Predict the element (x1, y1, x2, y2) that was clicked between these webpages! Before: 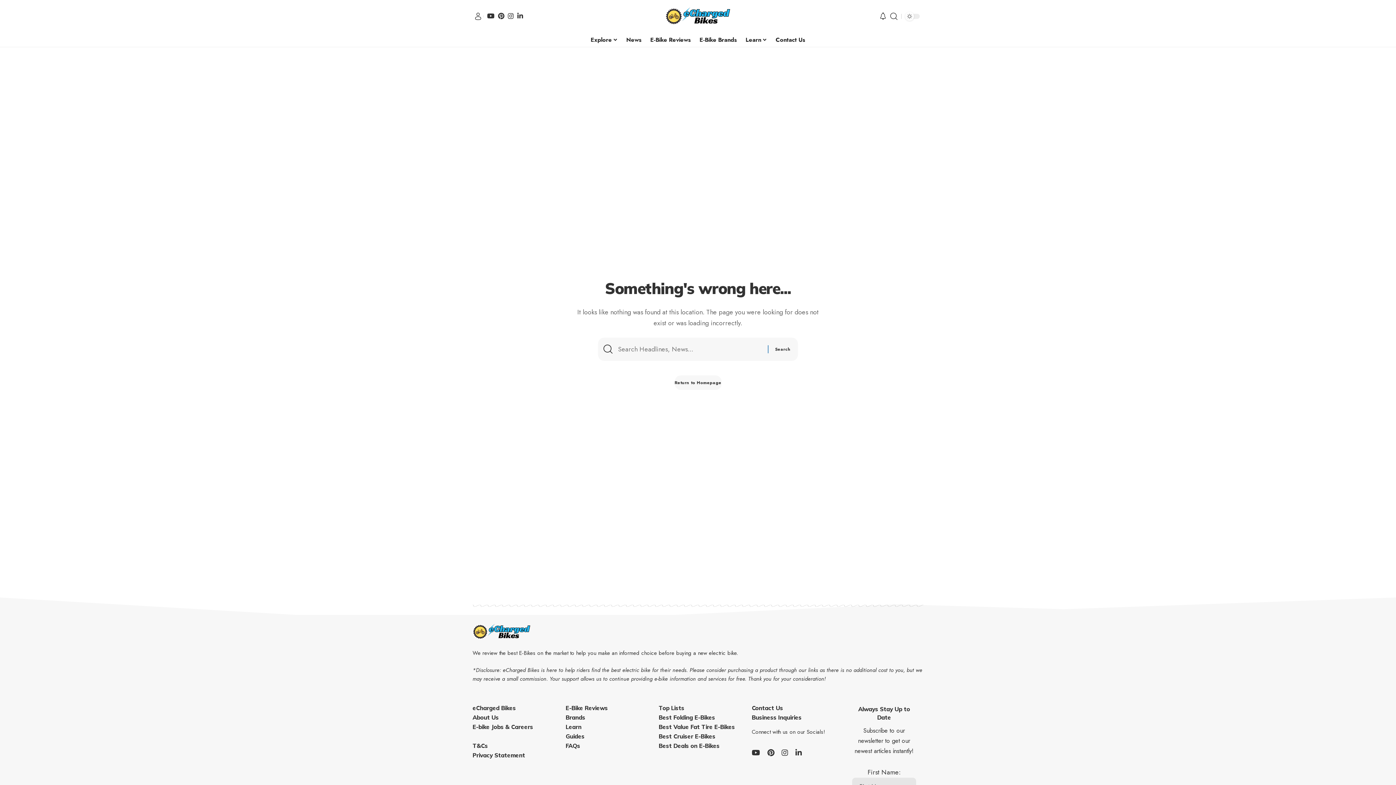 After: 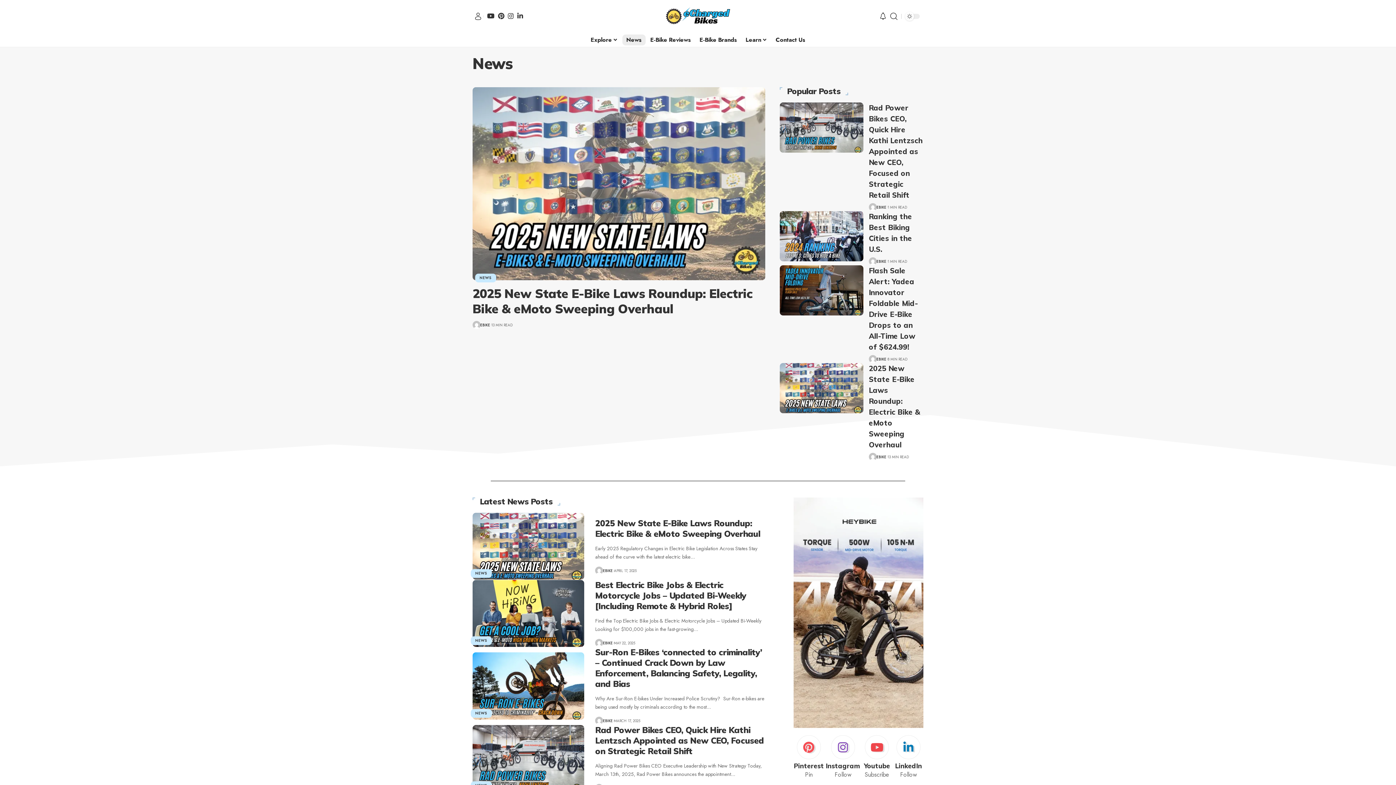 Action: bbox: (622, 32, 646, 47) label: News